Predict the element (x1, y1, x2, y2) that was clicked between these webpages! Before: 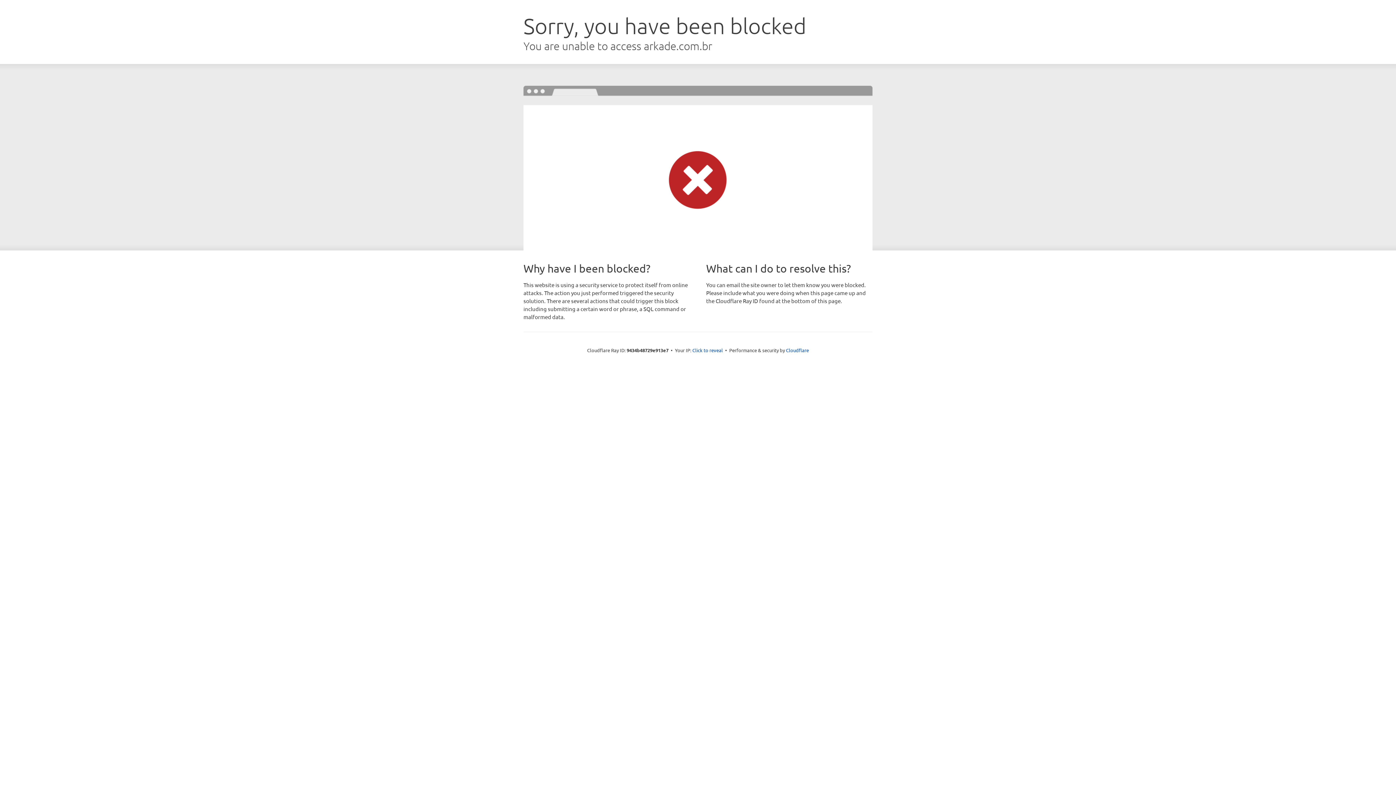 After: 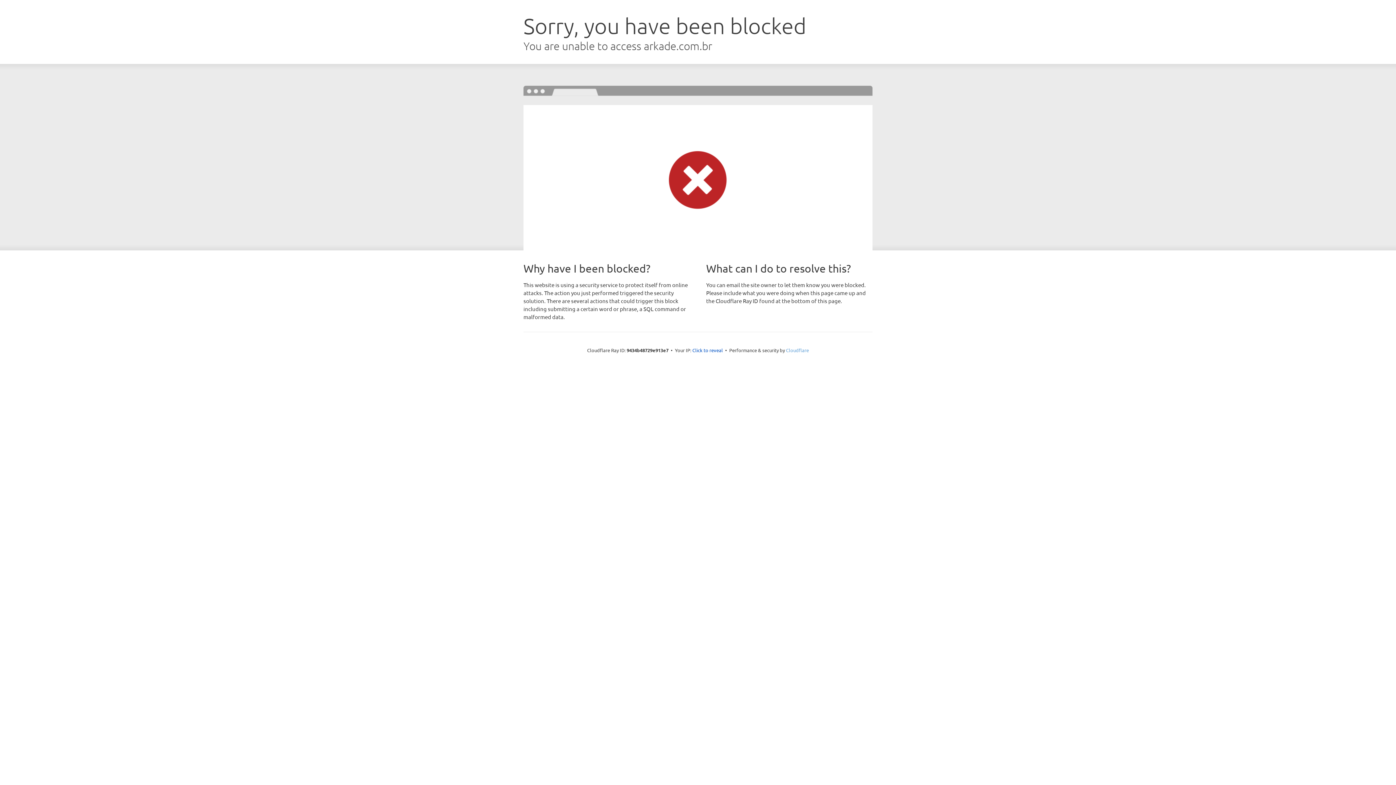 Action: label: Cloudflare bbox: (786, 347, 809, 353)